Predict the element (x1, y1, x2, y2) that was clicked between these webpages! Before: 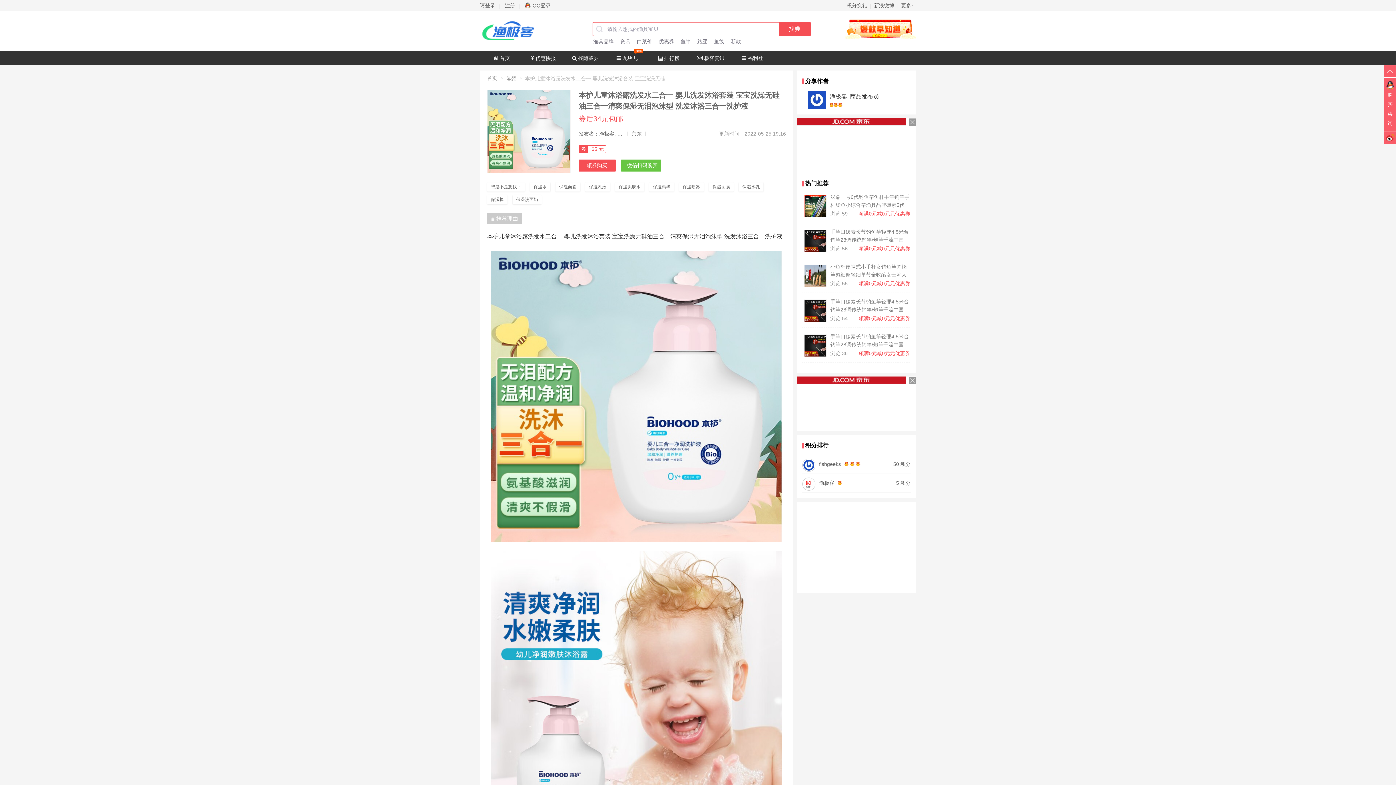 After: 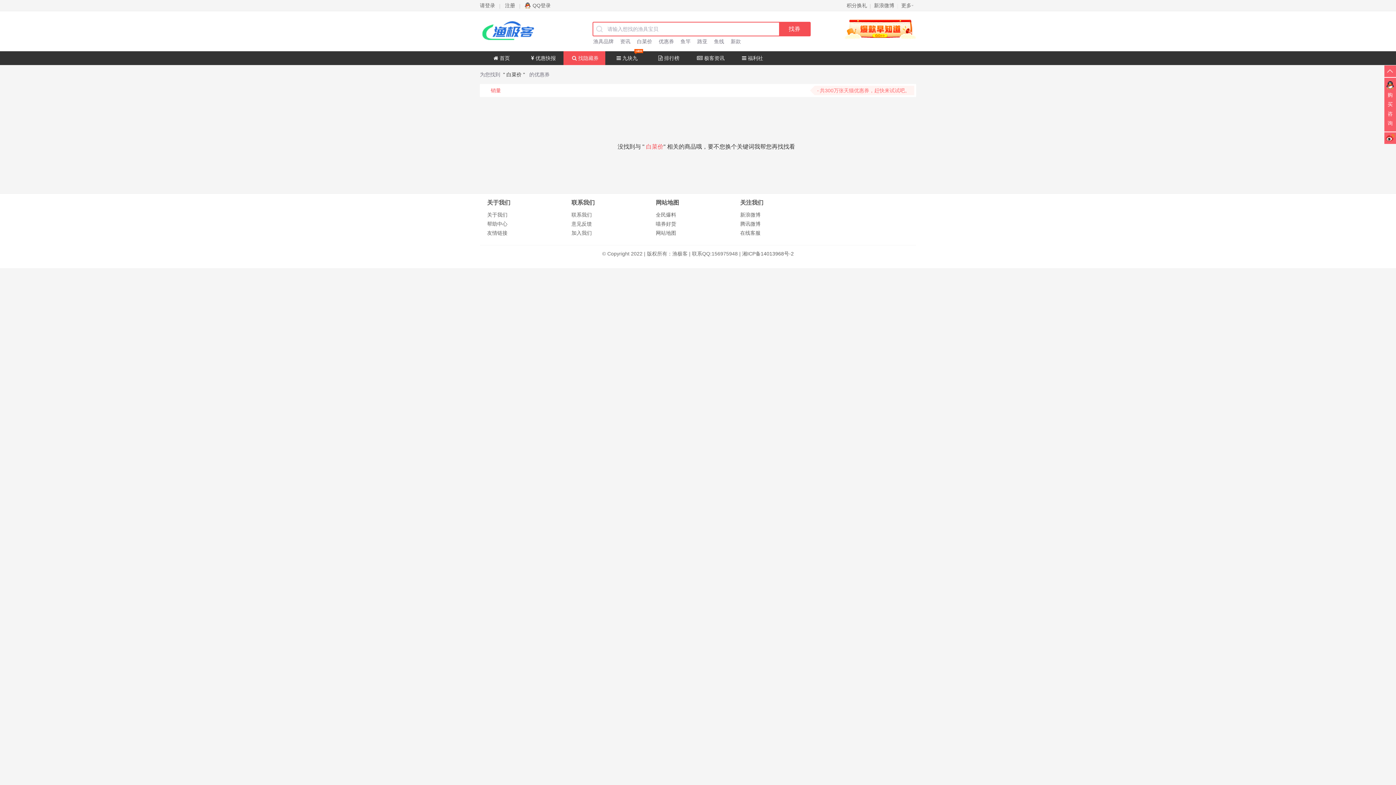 Action: bbox: (637, 38, 652, 45) label: 白菜价